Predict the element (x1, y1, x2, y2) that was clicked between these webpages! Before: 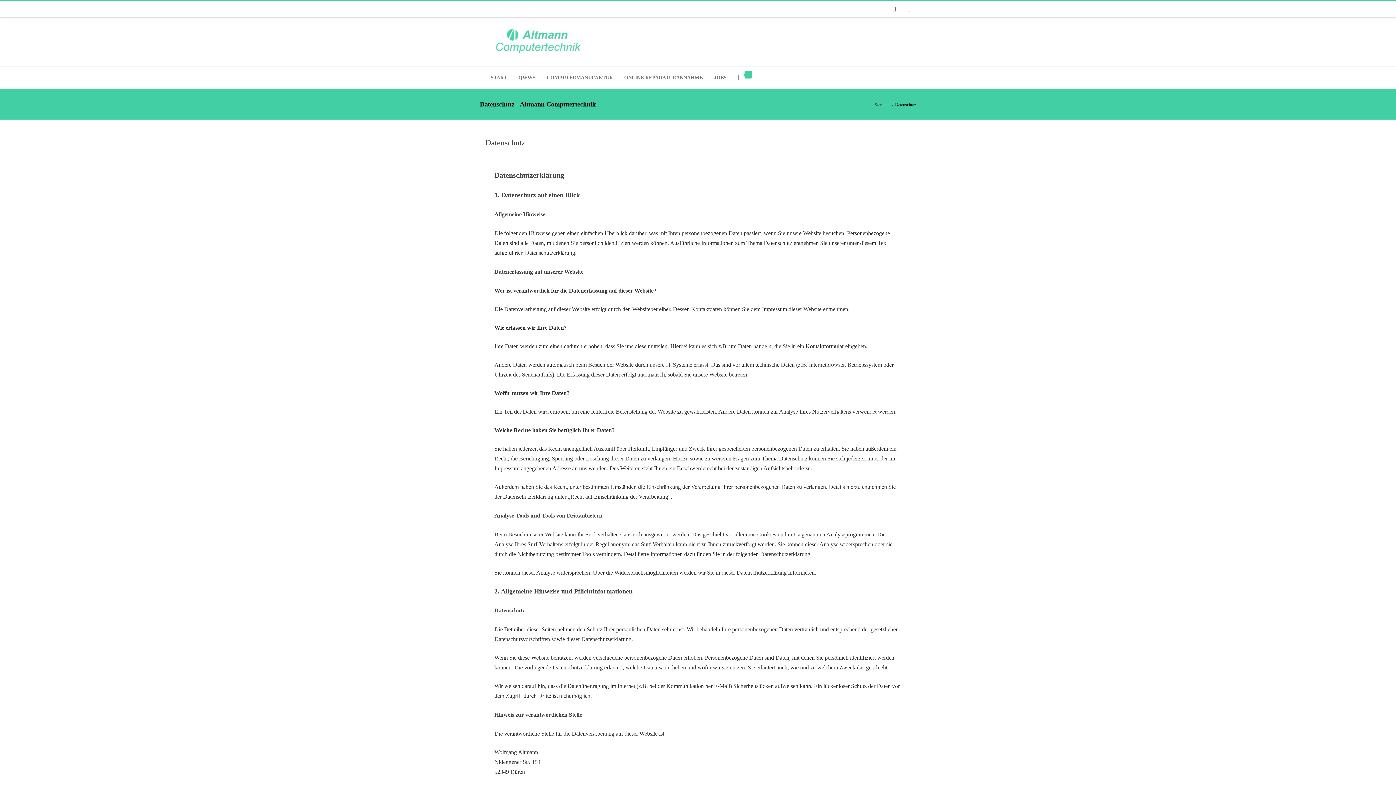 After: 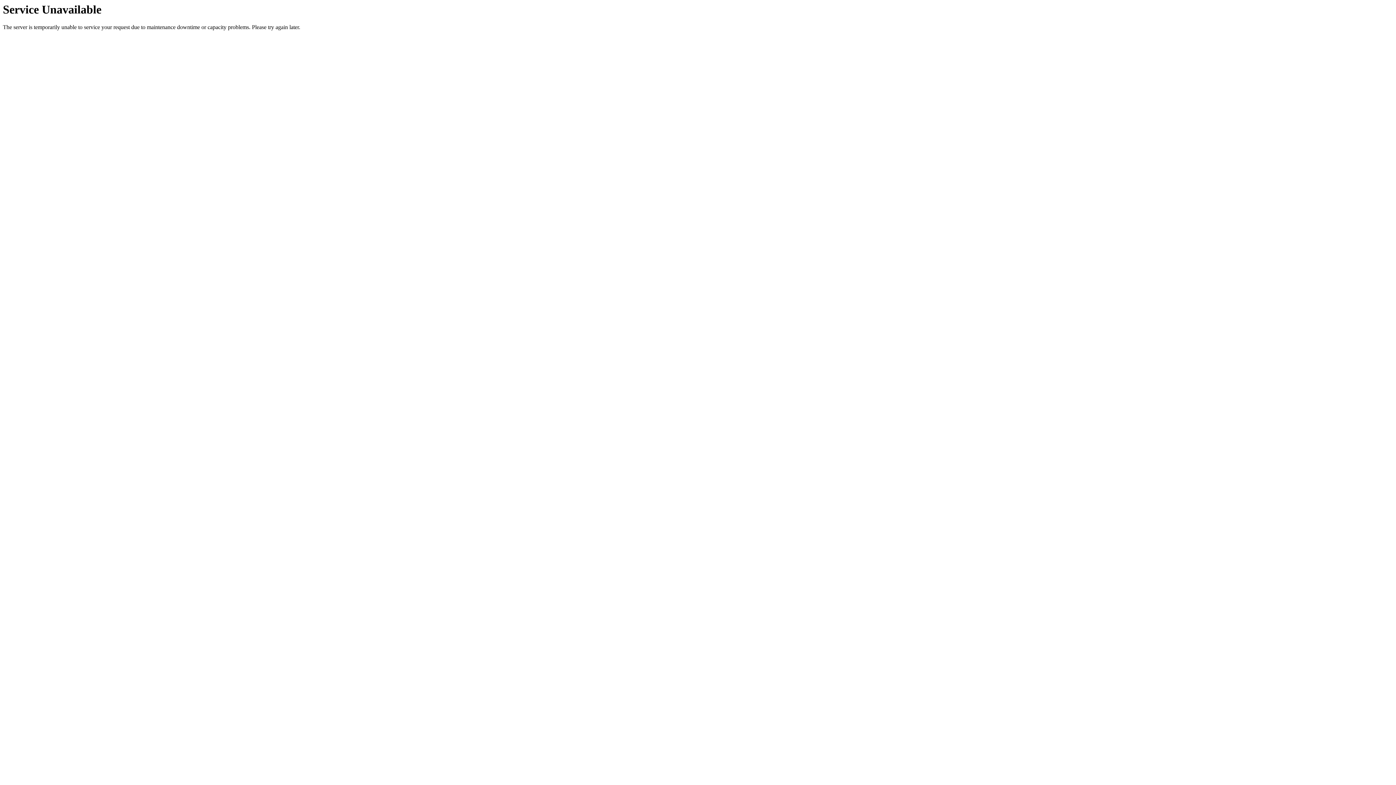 Action: bbox: (546, 68, 613, 86) label: COMPUTERMANUFAKTUR